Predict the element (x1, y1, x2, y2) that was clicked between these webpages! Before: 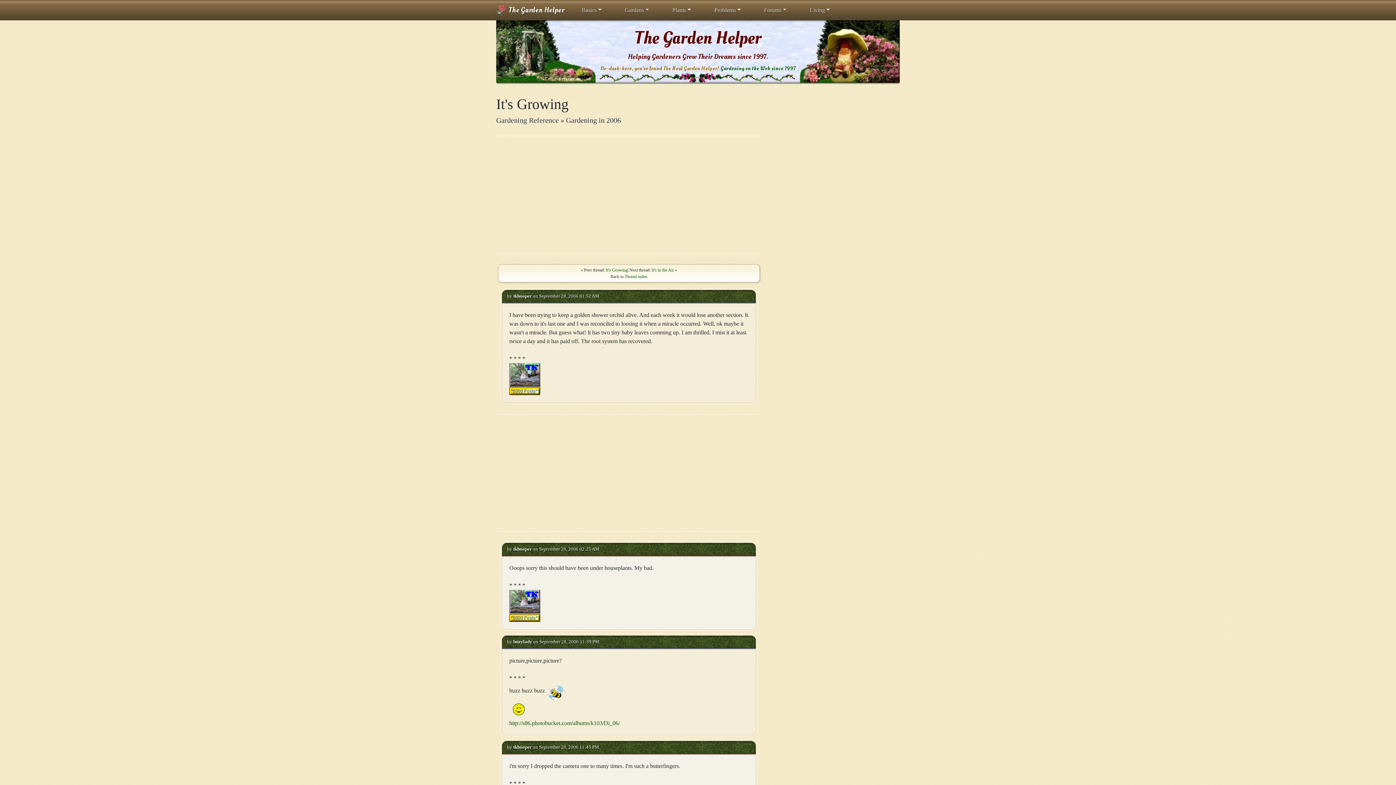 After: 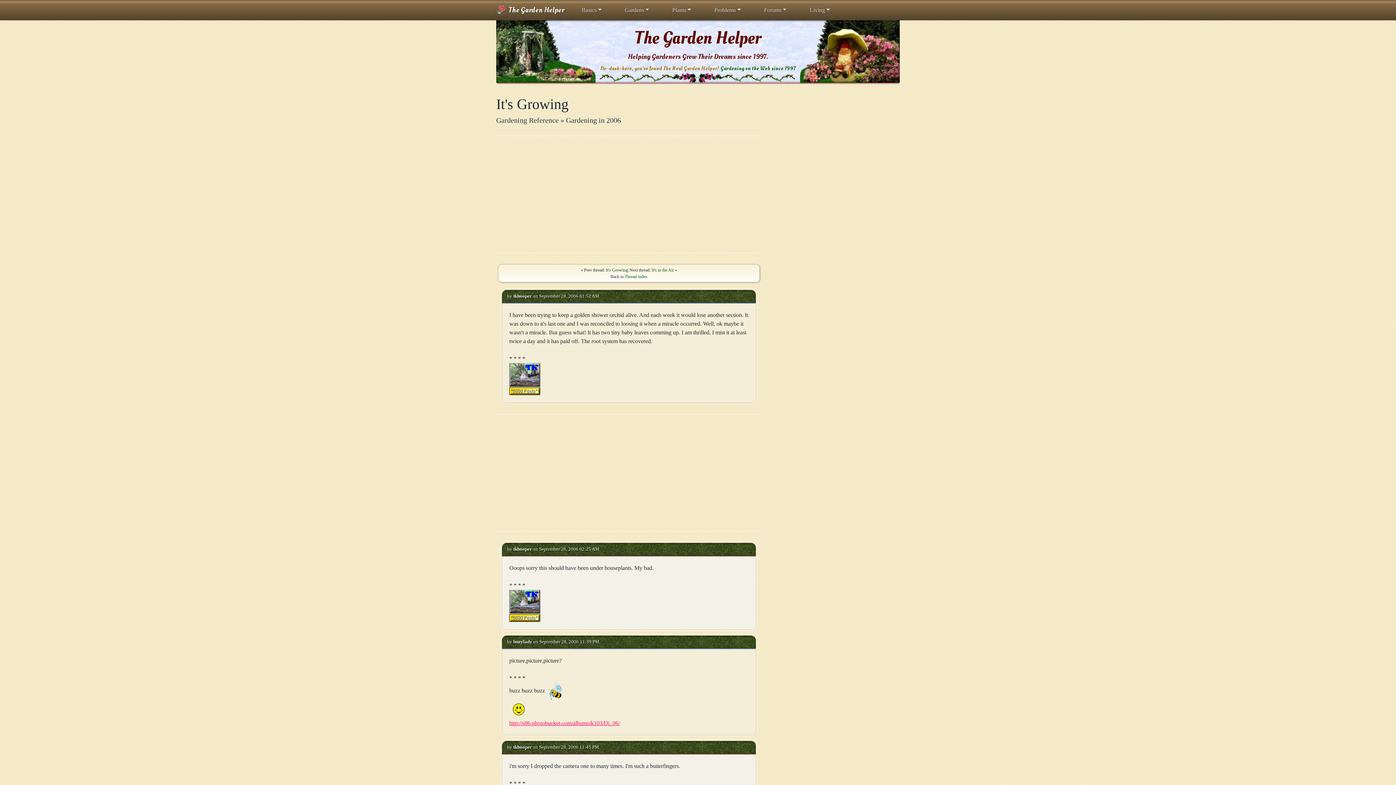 Action: label: http://s86.photobucket.com/albums/k103/Di_06/ bbox: (509, 720, 620, 726)